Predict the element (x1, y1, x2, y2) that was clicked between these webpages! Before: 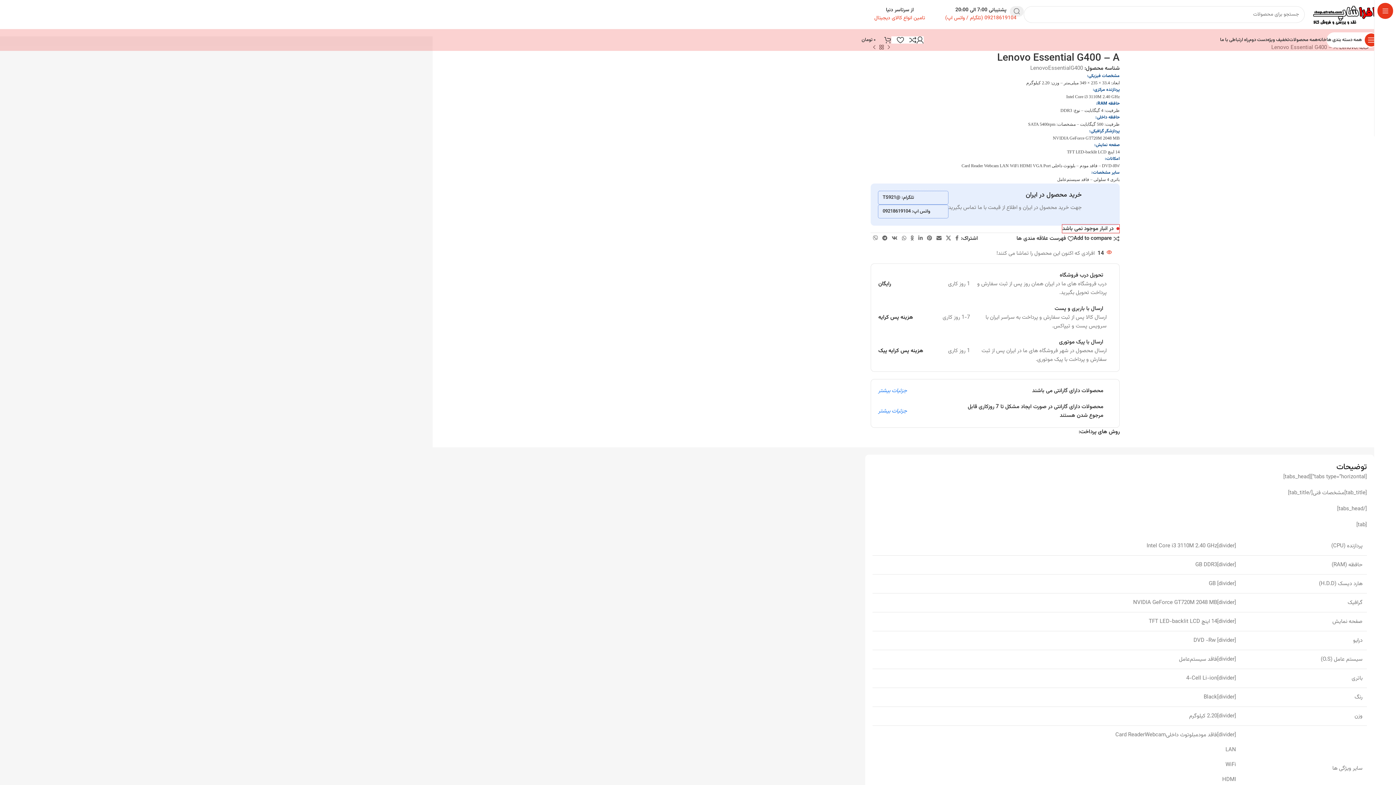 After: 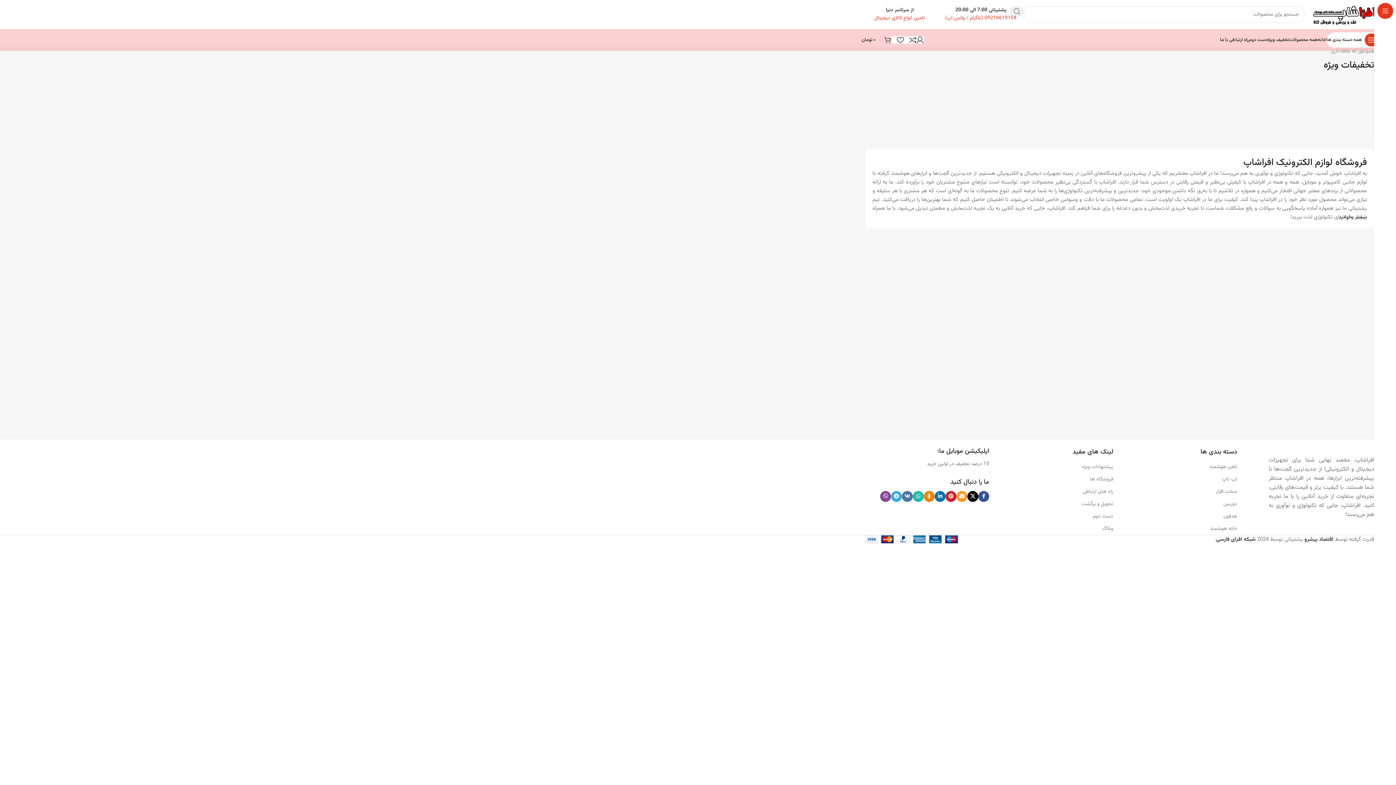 Action: bbox: (1267, 32, 1289, 47) label: تخفیف ویژه